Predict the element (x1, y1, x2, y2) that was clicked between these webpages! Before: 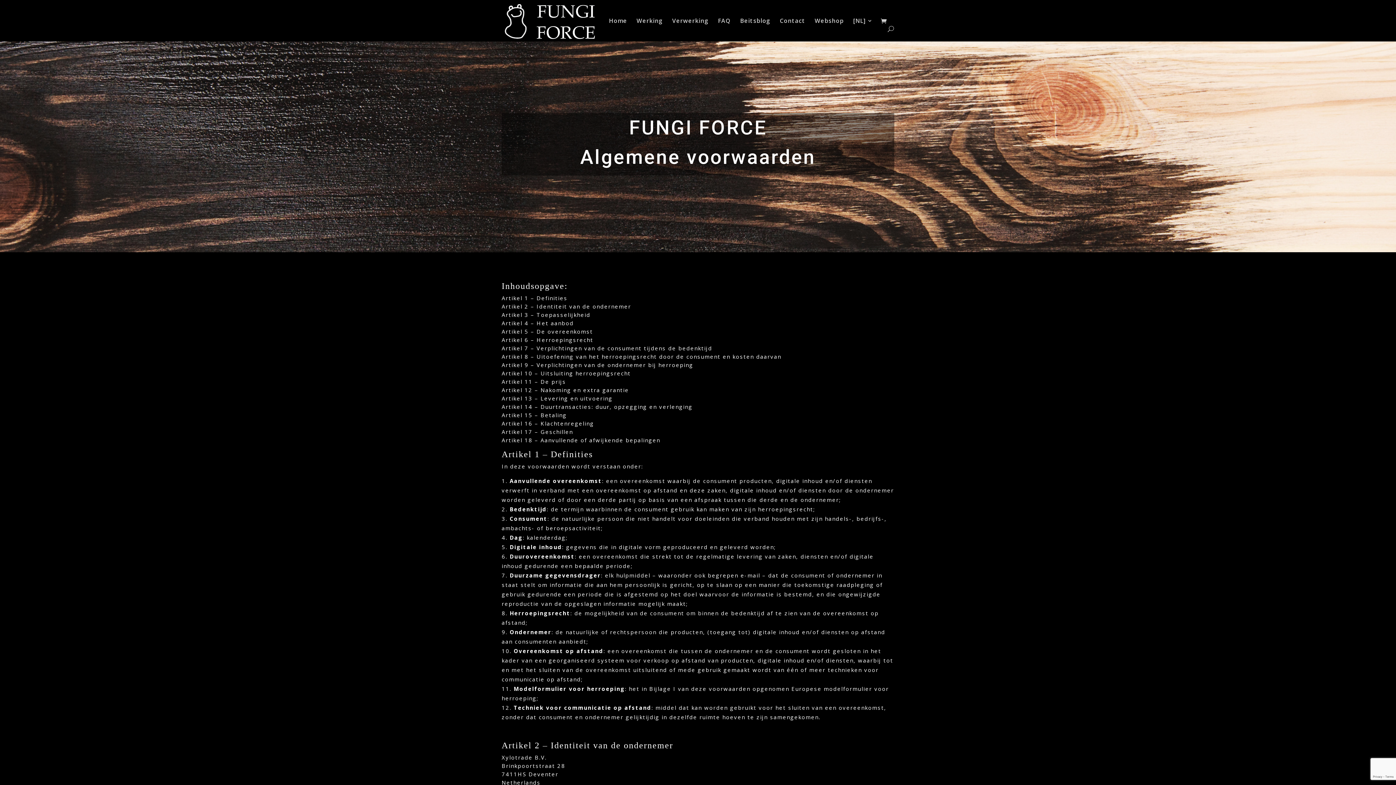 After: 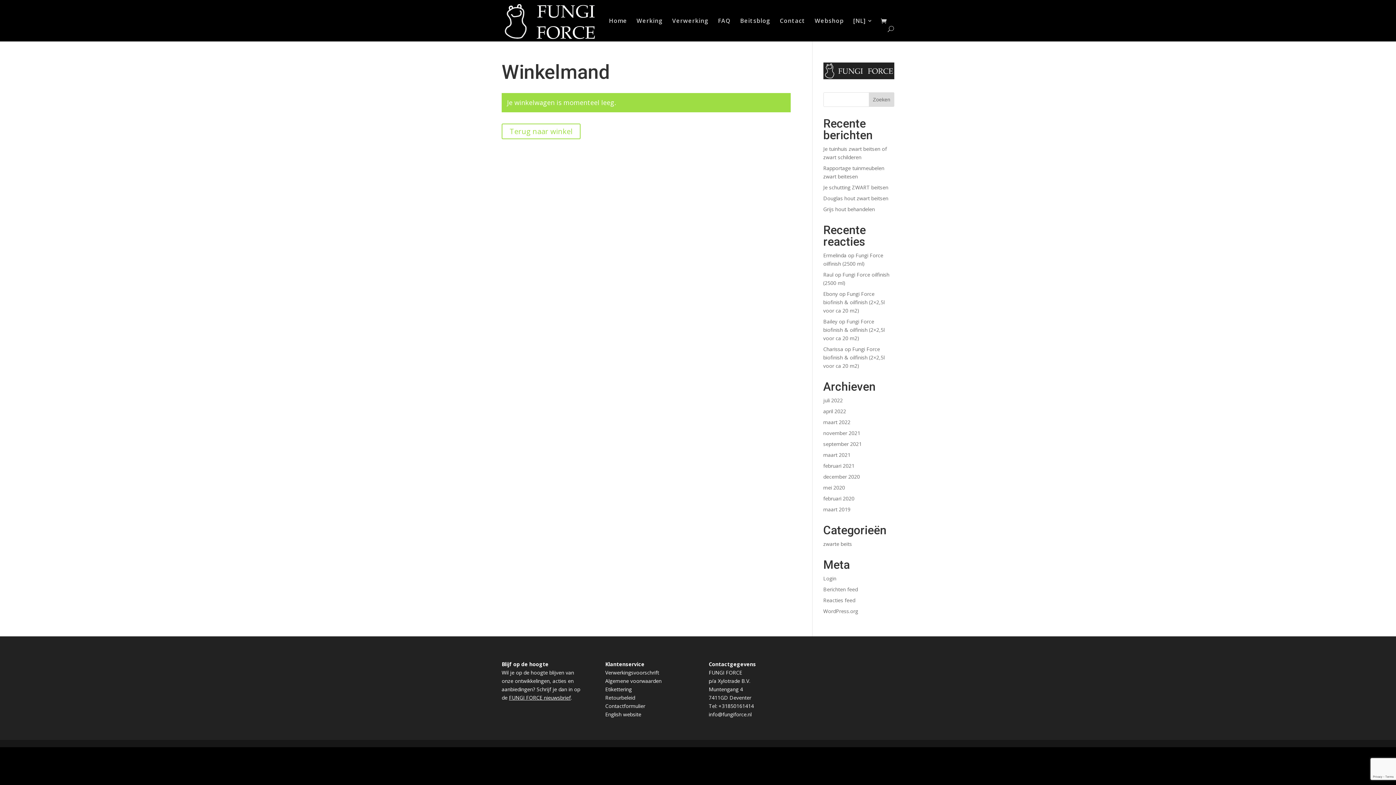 Action: bbox: (881, 17, 890, 25)